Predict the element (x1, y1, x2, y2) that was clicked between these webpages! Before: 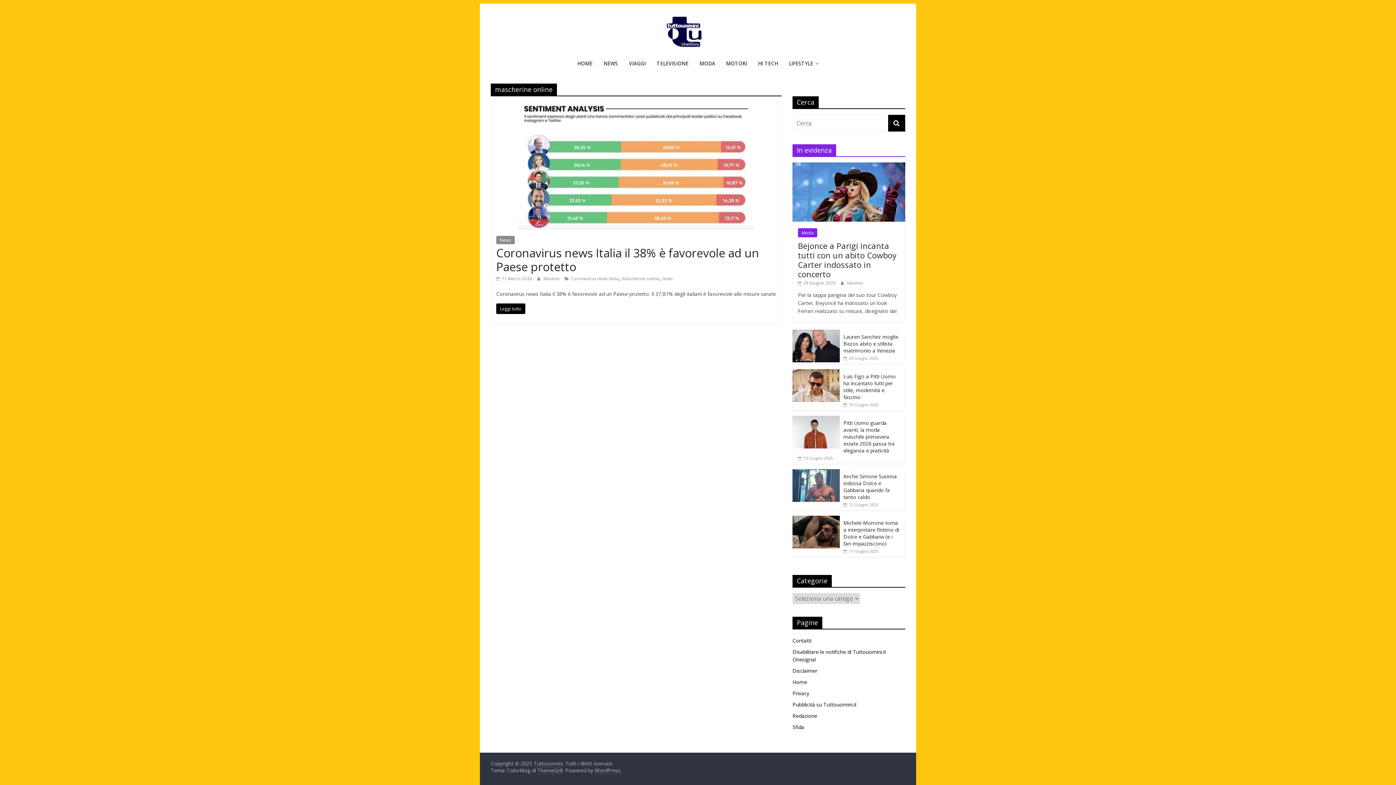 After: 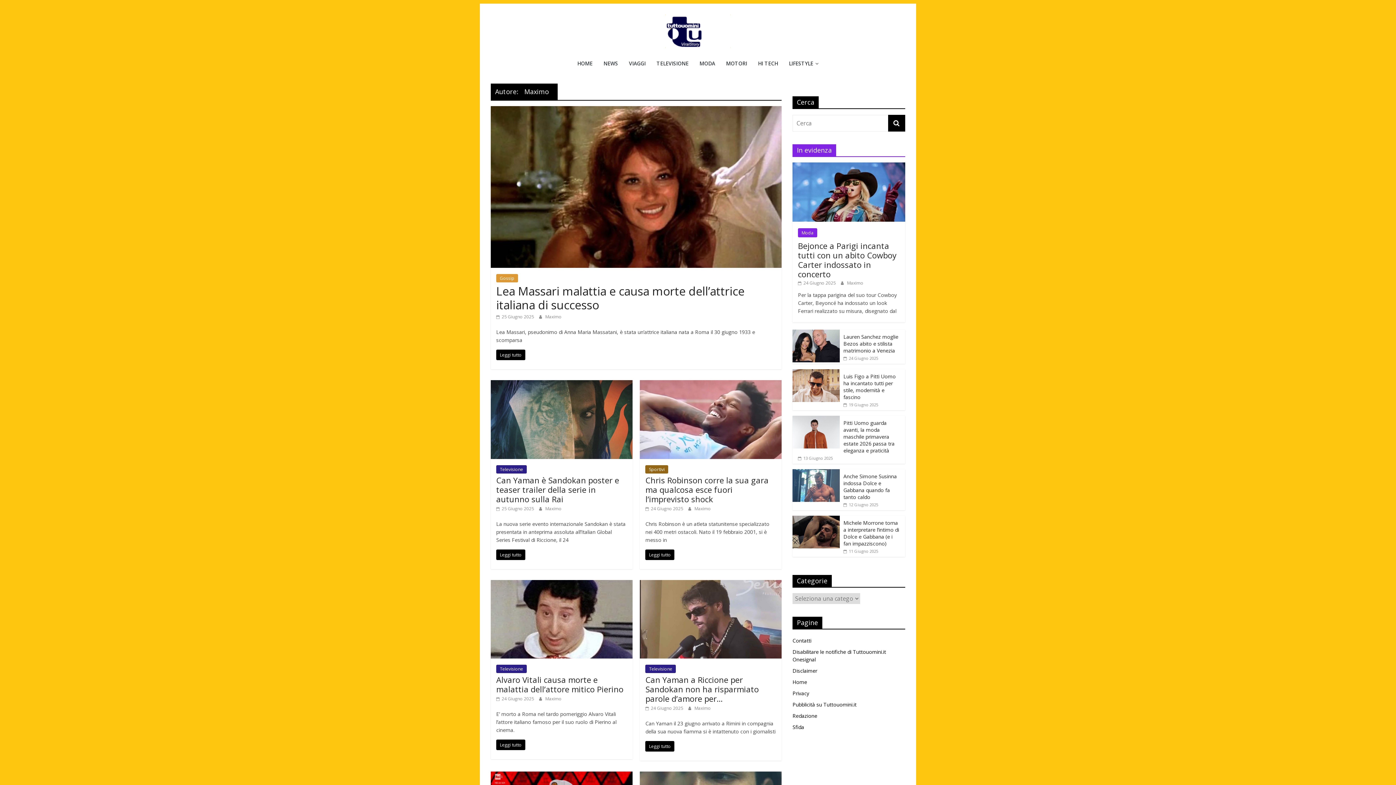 Action: label: Maximo bbox: (847, 279, 863, 286)